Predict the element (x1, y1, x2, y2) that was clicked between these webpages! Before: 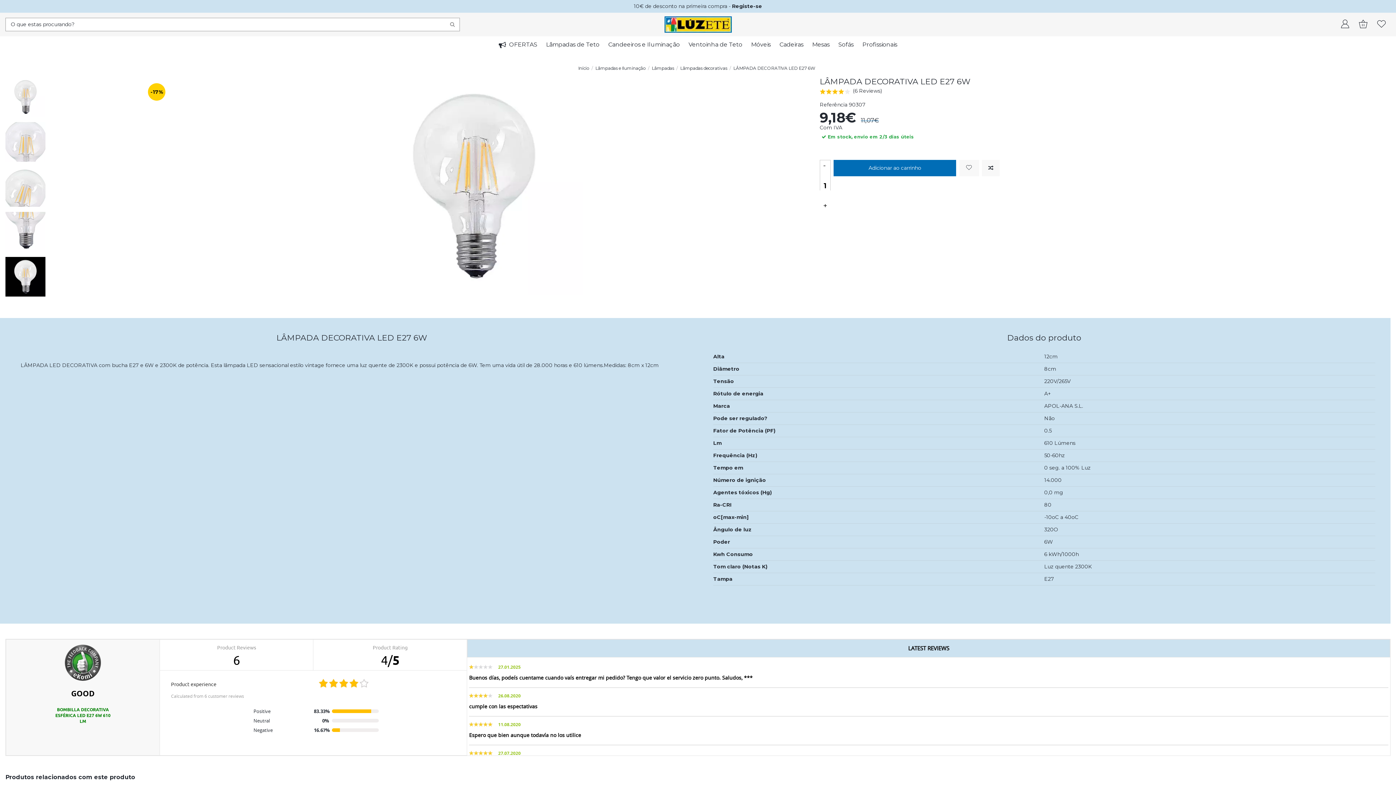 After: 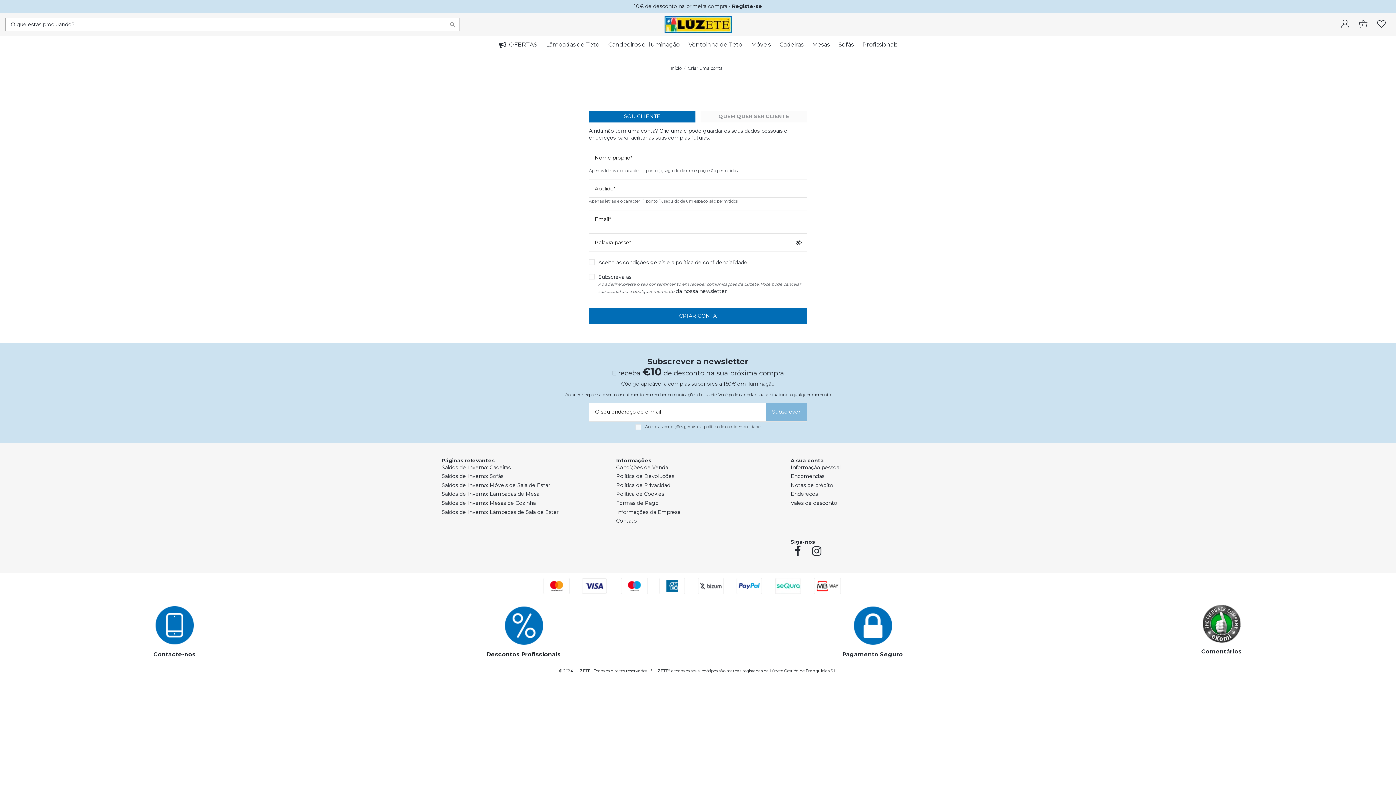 Action: bbox: (732, 2, 762, 9) label: Registe-se